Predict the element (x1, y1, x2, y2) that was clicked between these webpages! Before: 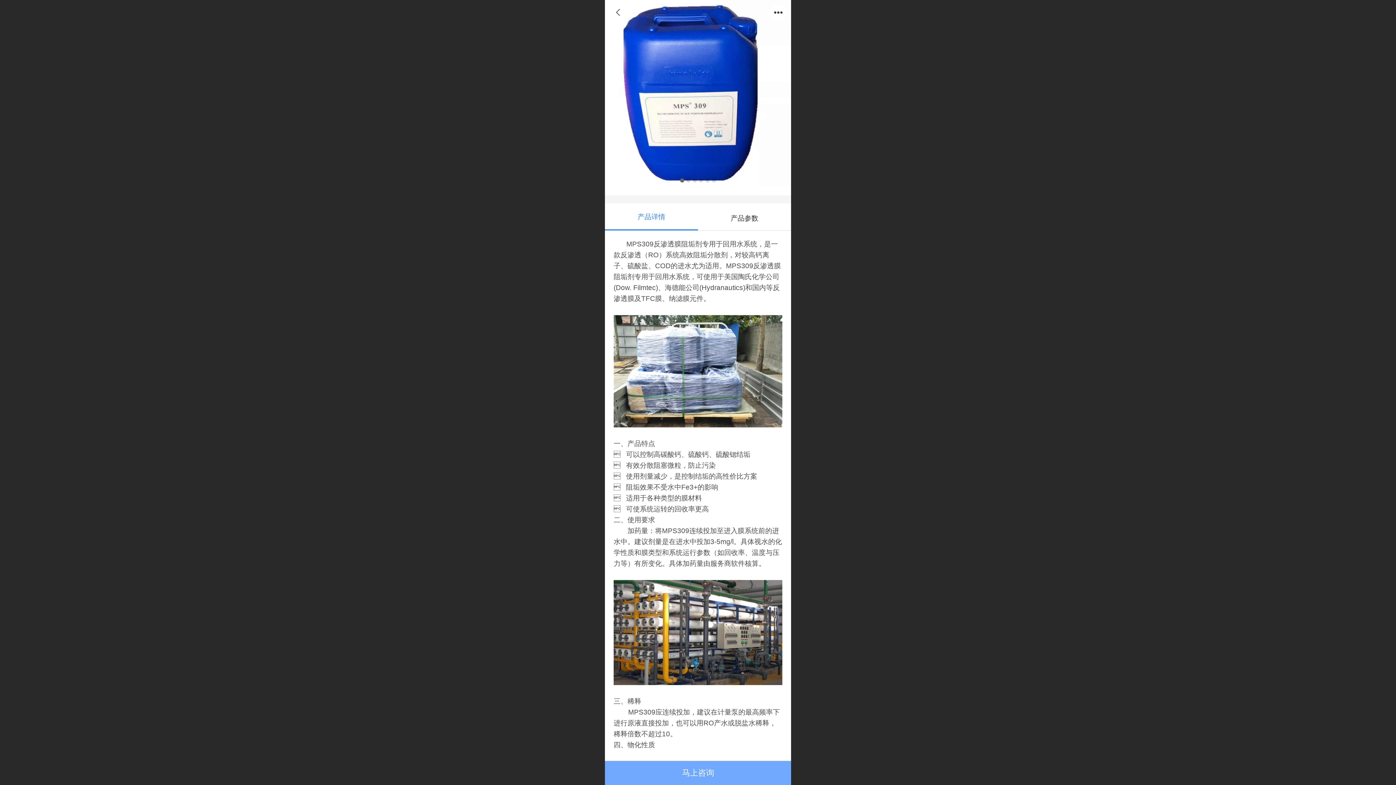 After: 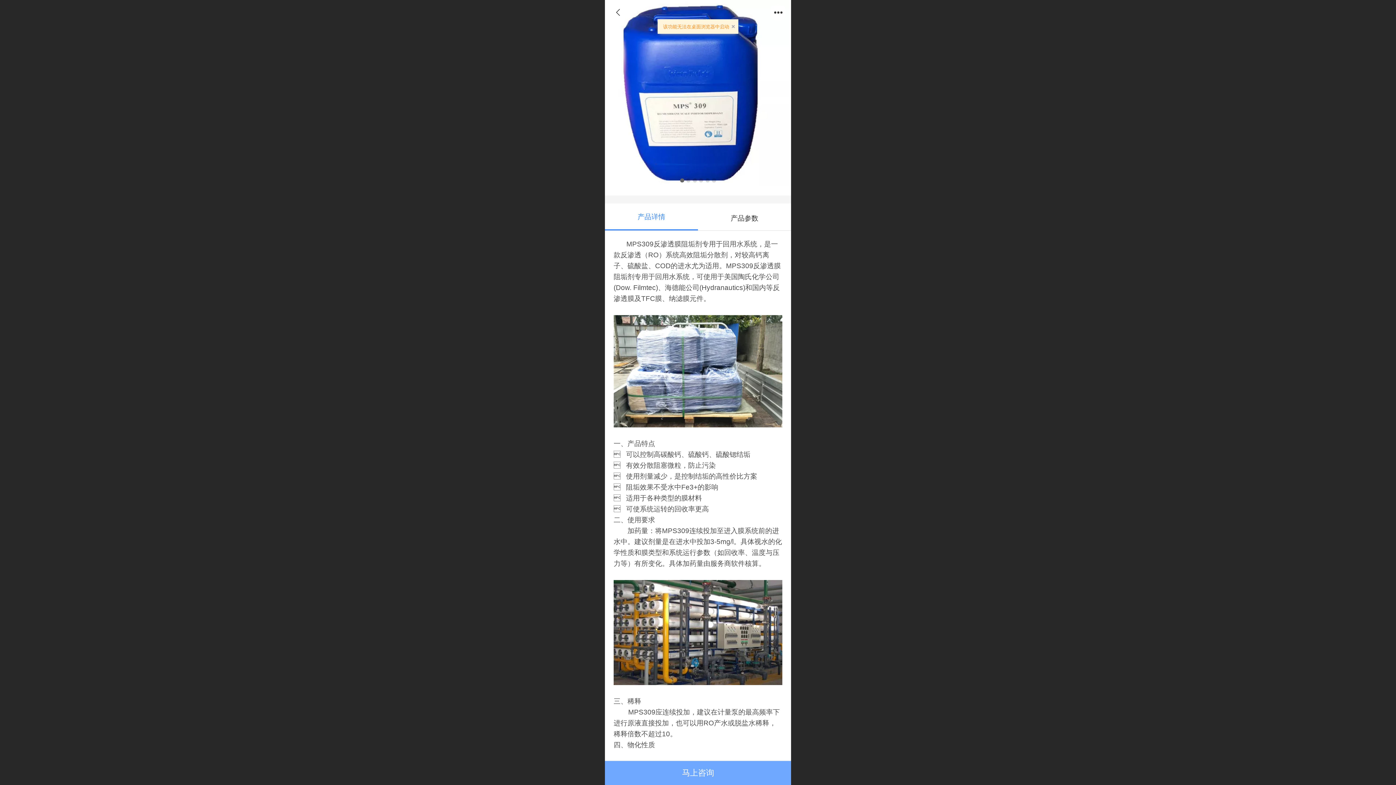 Action: bbox: (605, 761, 791, 785) label: 马上咨询